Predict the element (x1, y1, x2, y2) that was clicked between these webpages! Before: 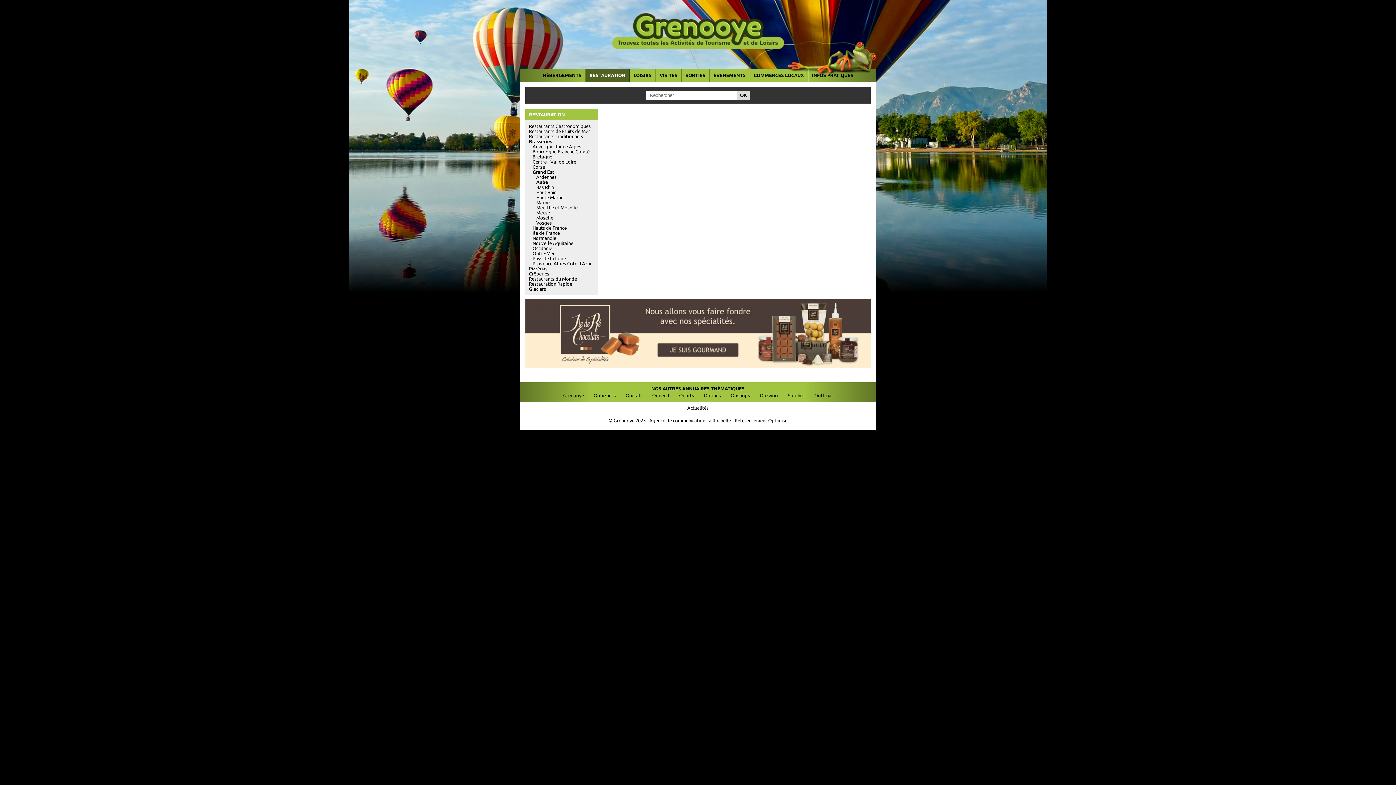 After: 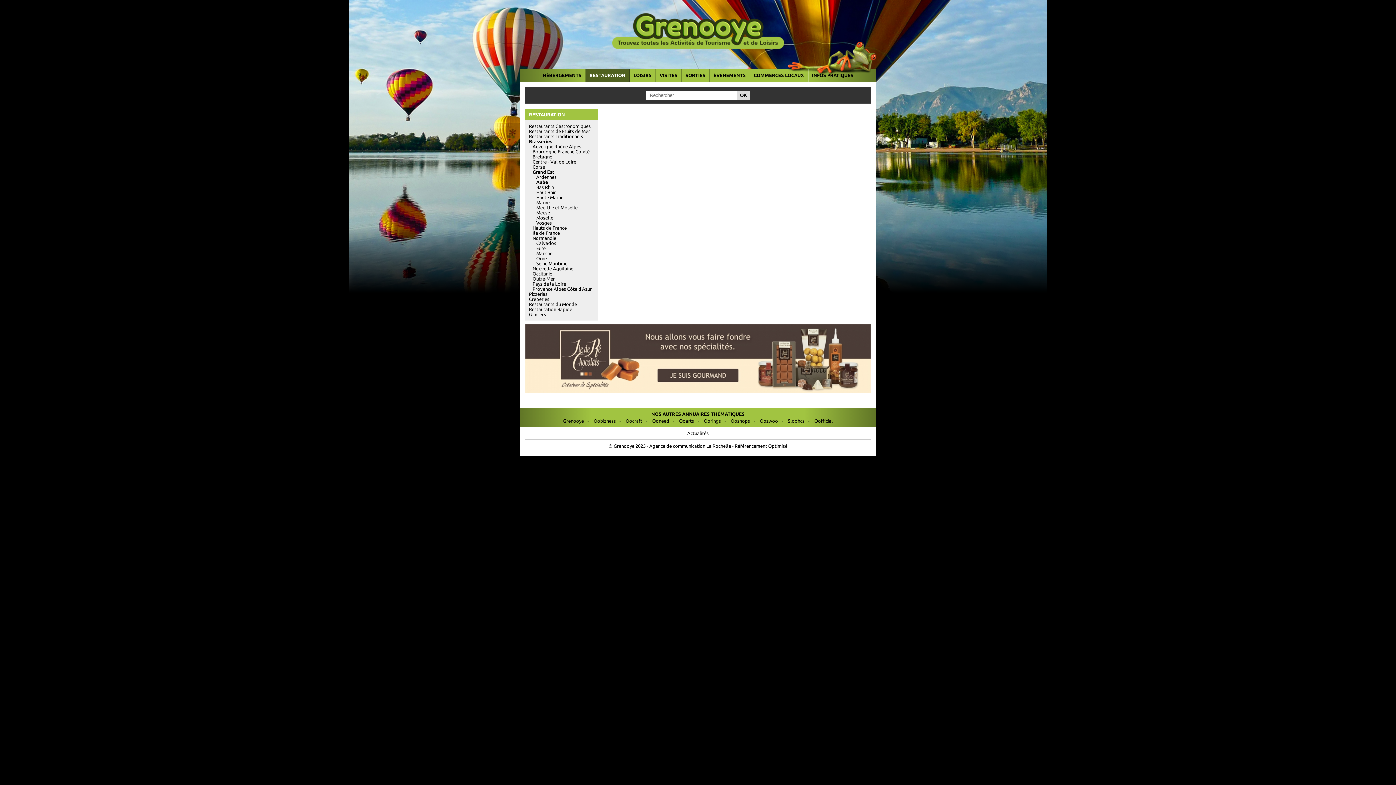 Action: label: Normandie bbox: (532, 235, 556, 240)